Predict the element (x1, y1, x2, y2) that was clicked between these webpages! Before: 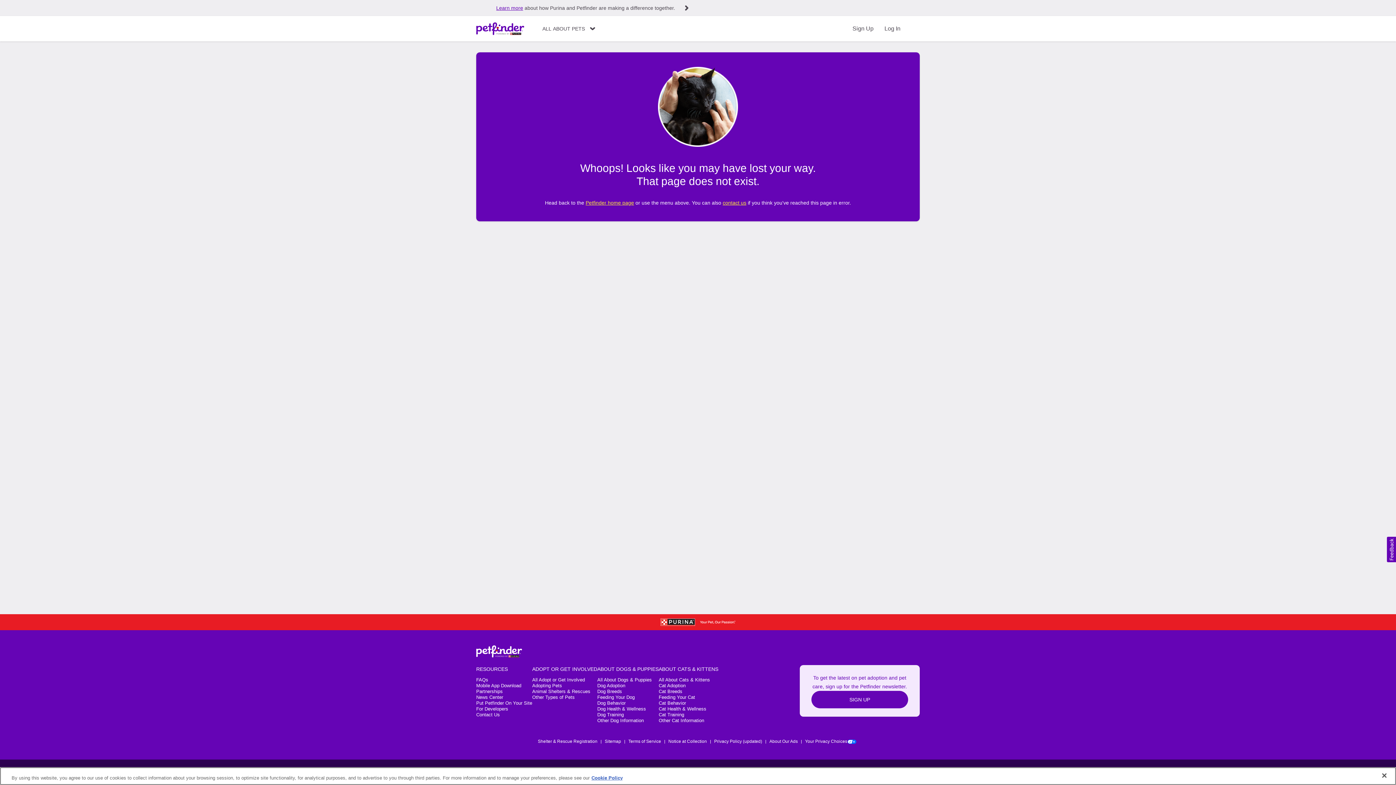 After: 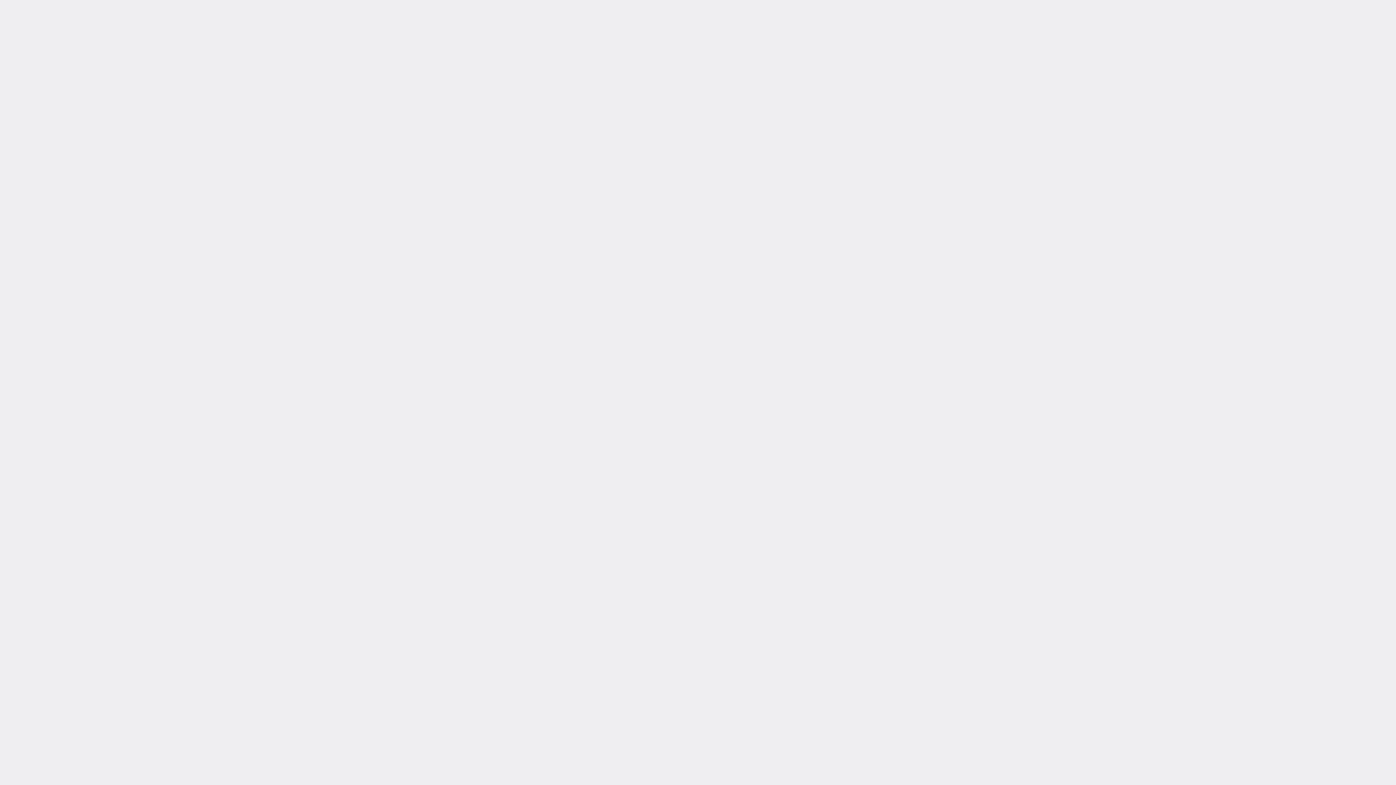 Action: bbox: (476, 677, 488, 682) label: FAQs